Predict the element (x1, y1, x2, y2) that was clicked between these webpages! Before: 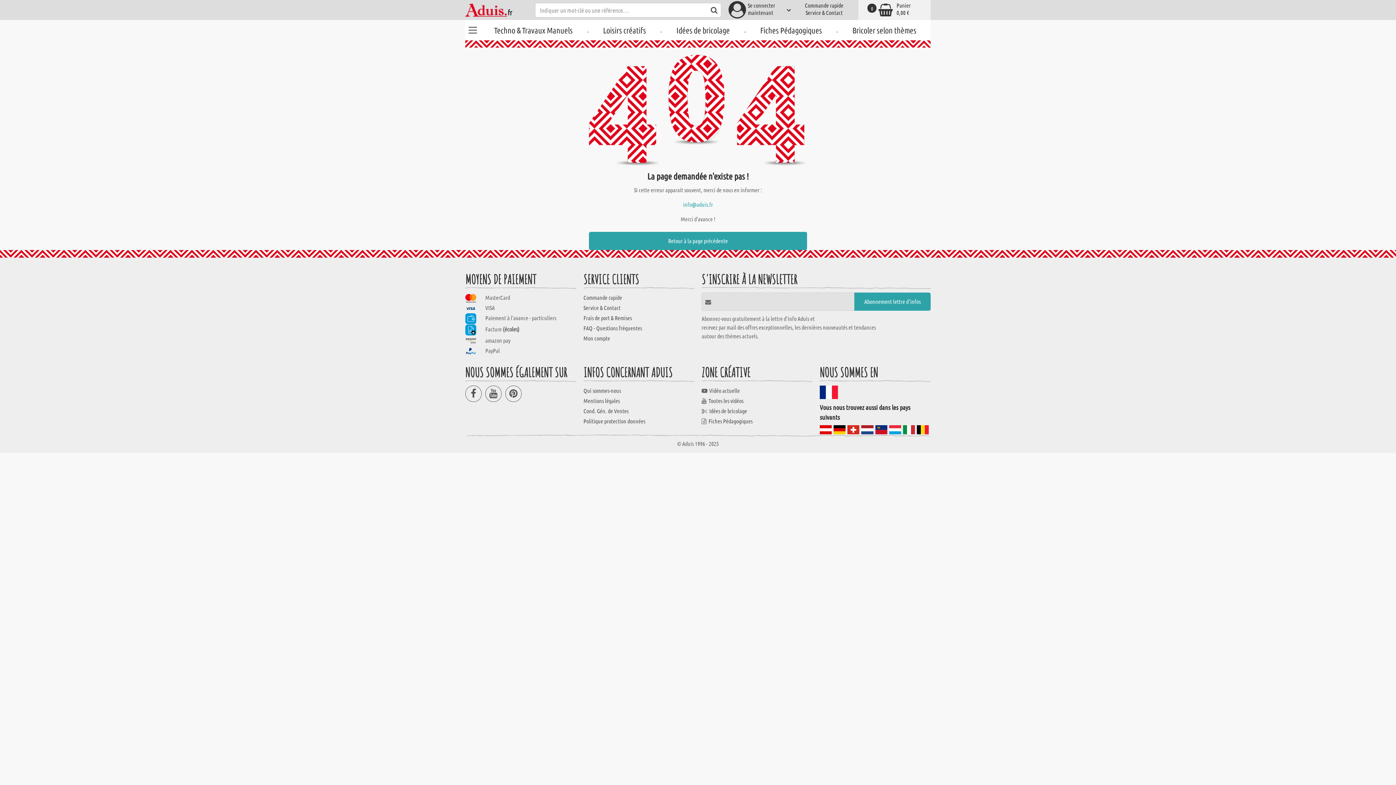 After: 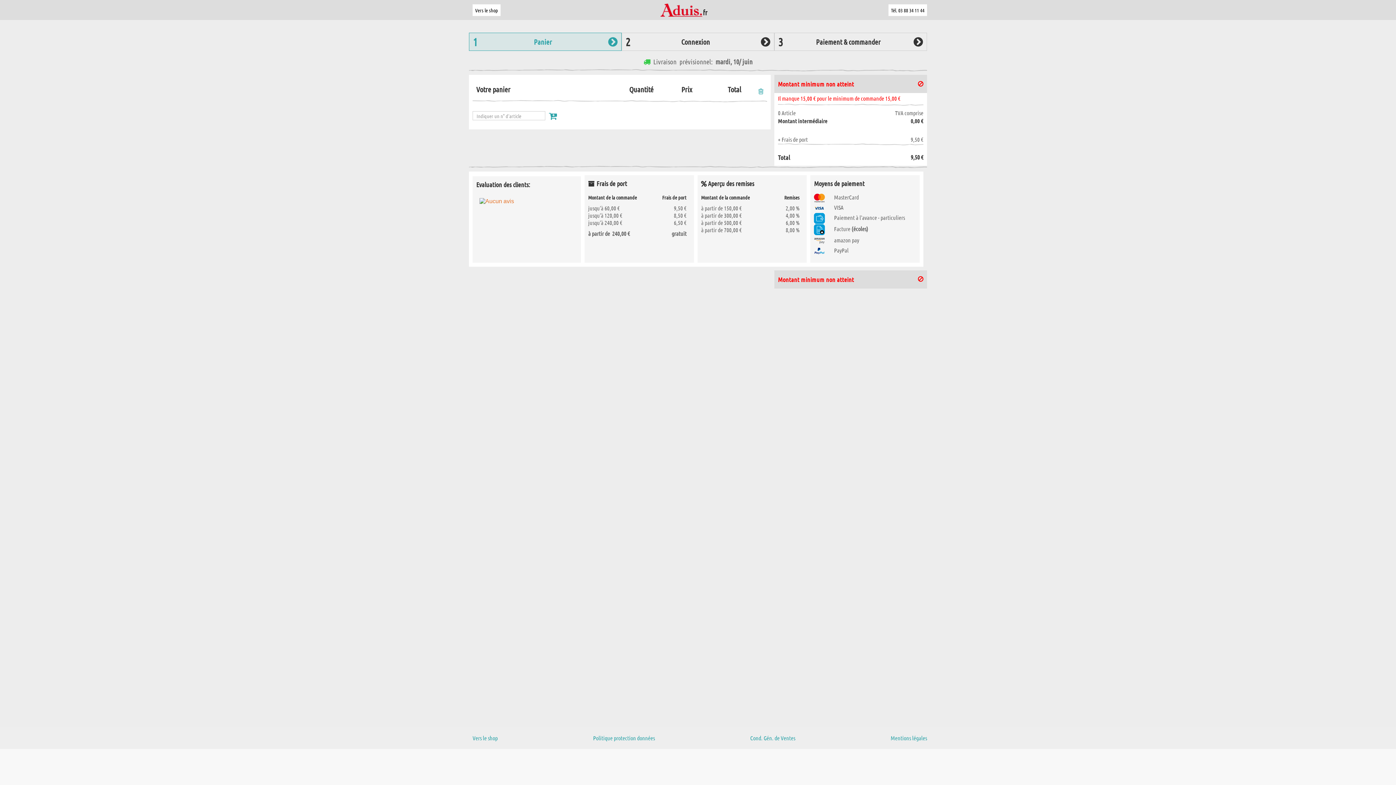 Action: bbox: (860, 1, 929, 18) label: Panier
0,00 €
0